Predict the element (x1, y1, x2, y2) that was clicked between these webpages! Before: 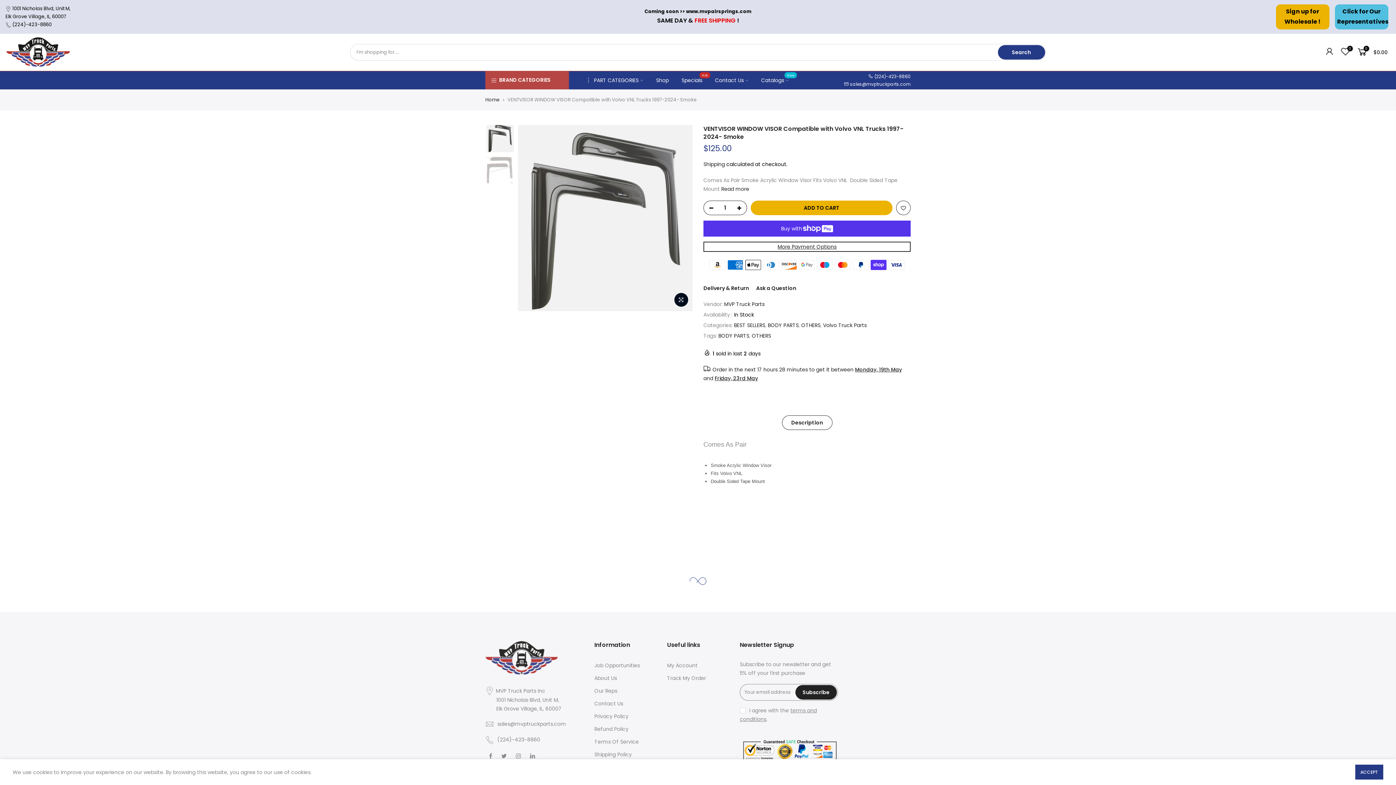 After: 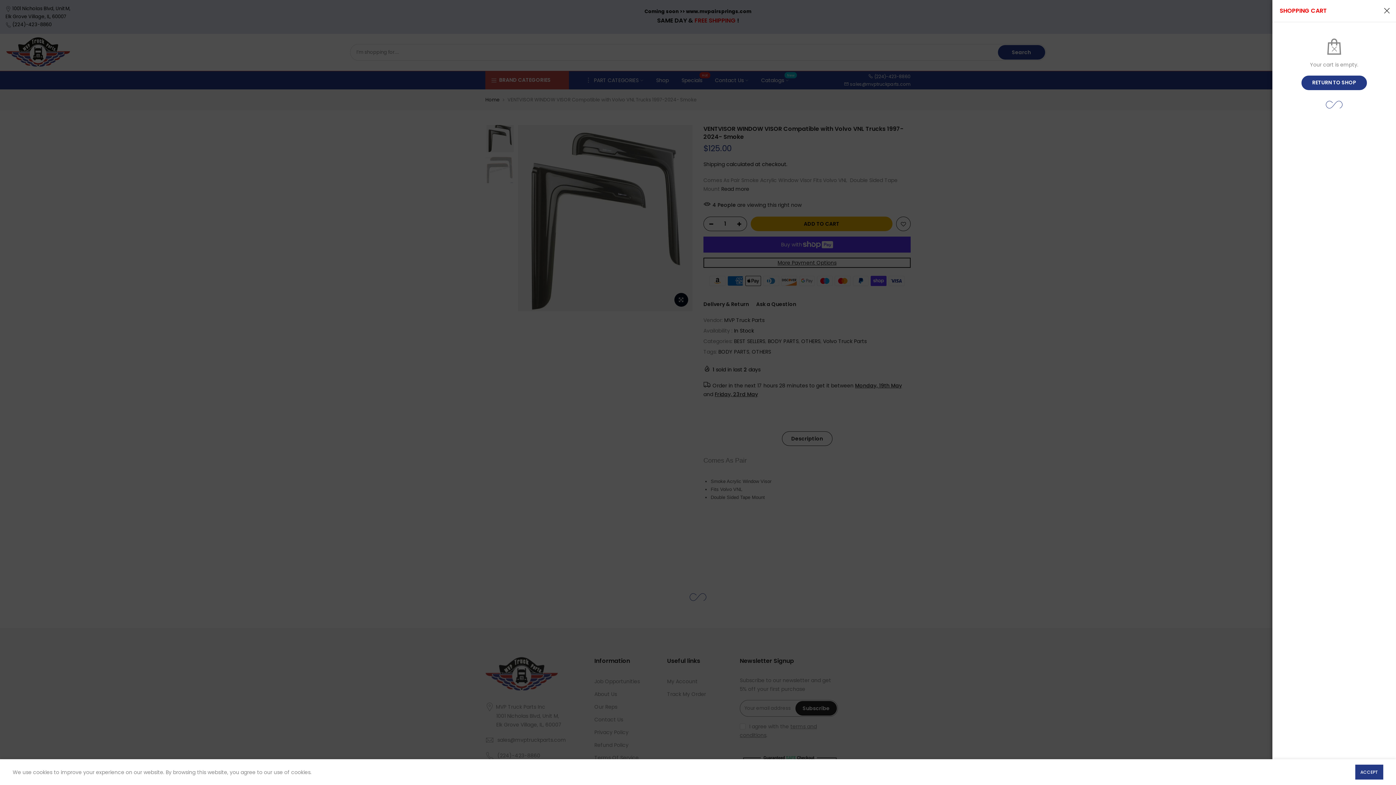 Action: bbox: (1356, 45, 1368, 58) label: 0